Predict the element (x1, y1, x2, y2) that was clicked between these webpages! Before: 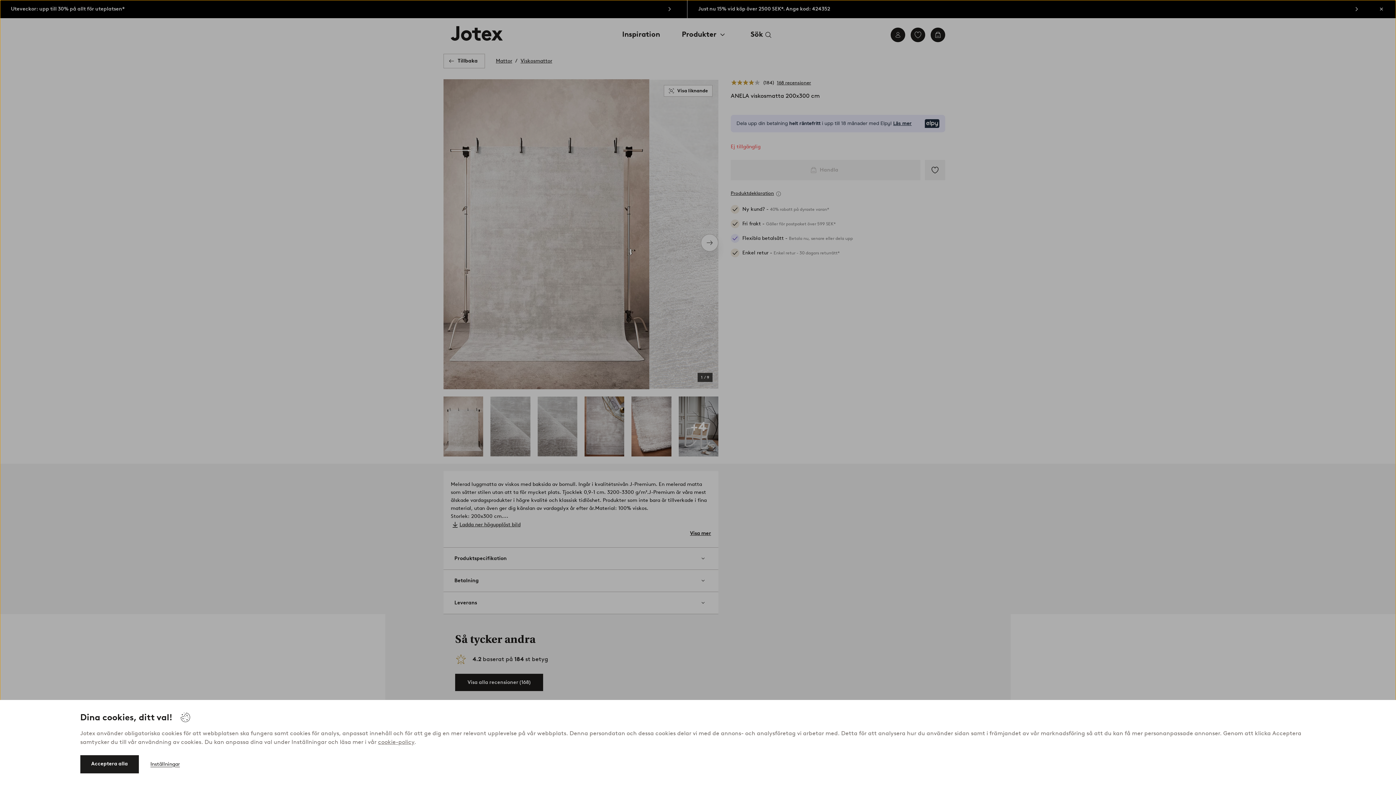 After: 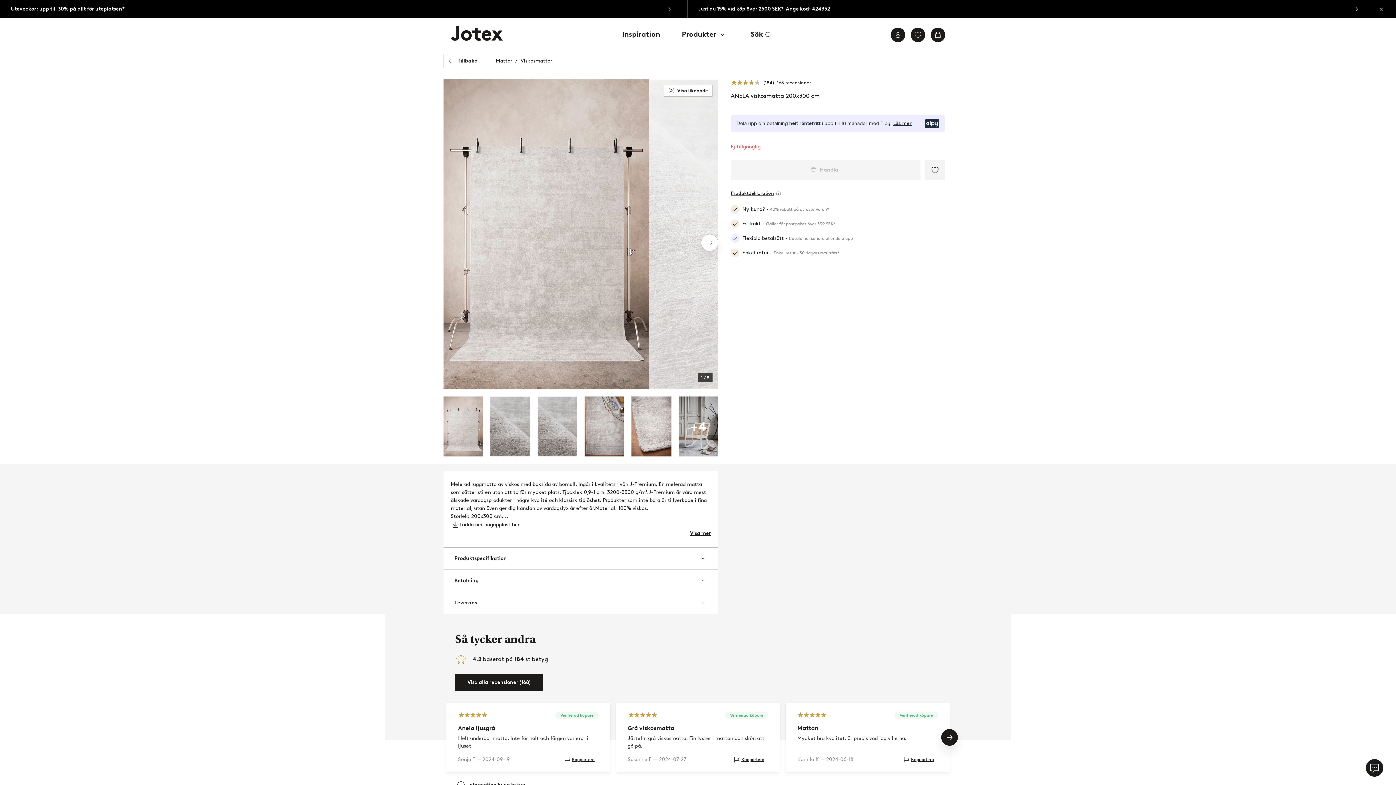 Action: label: Acceptera alla bbox: (80, 755, 138, 773)